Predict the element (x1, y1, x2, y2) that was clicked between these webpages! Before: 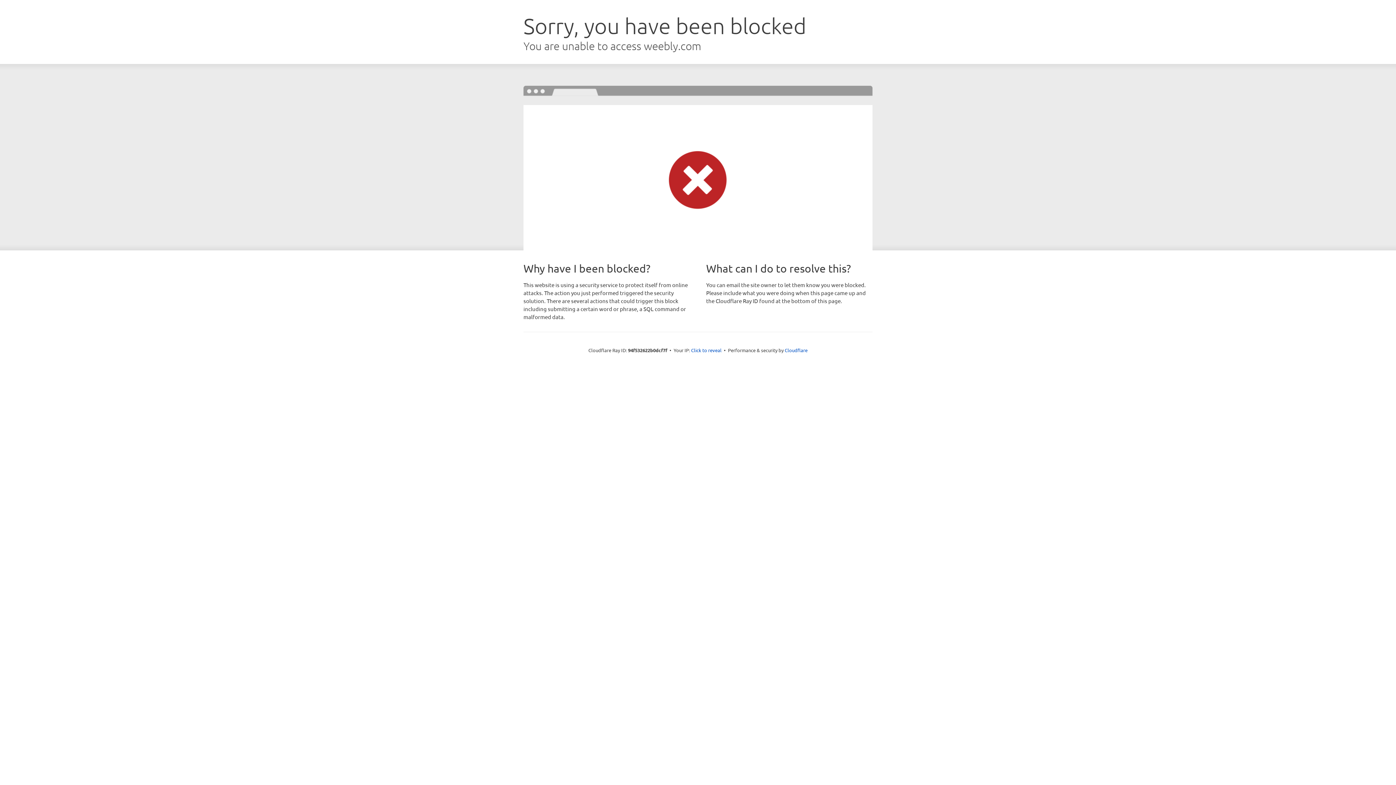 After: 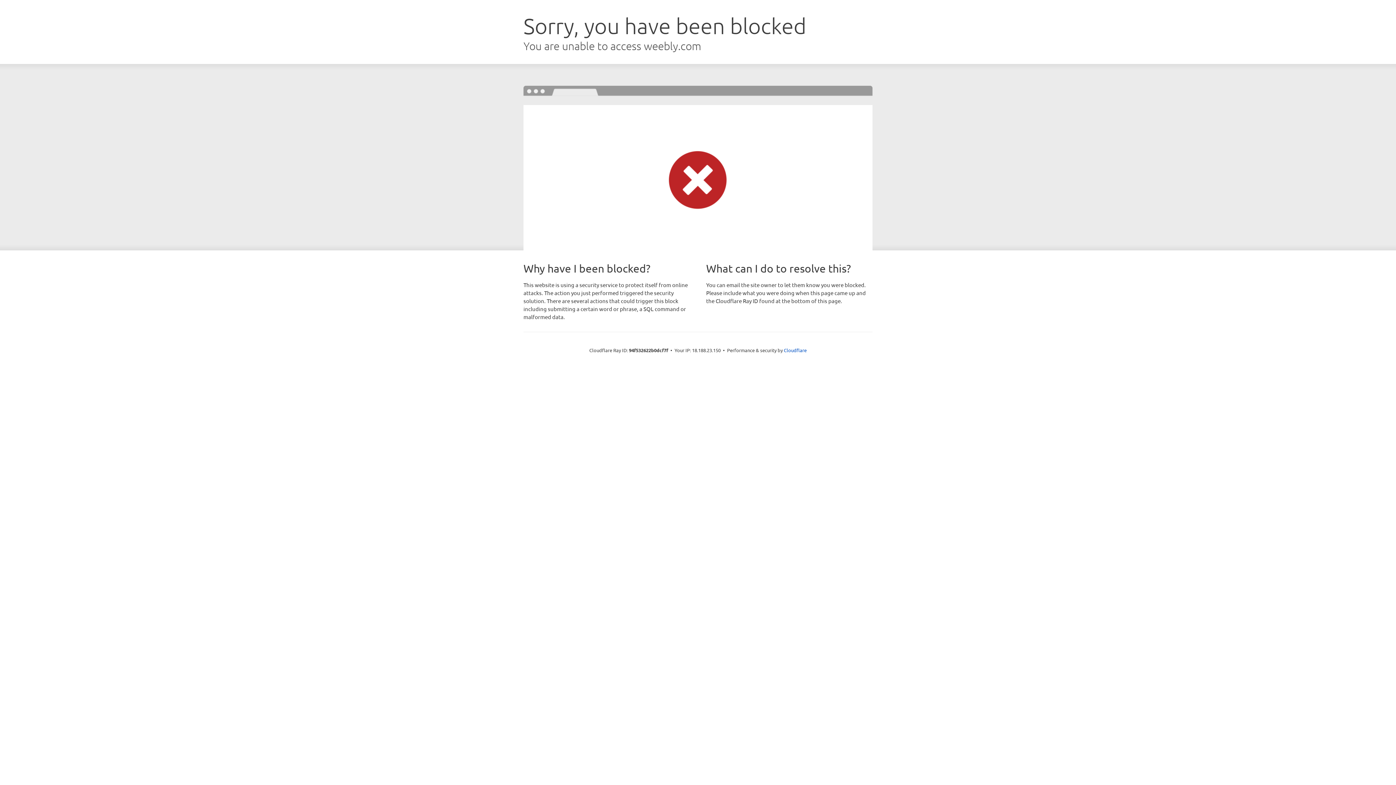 Action: label: Click to reveal bbox: (691, 346, 721, 353)